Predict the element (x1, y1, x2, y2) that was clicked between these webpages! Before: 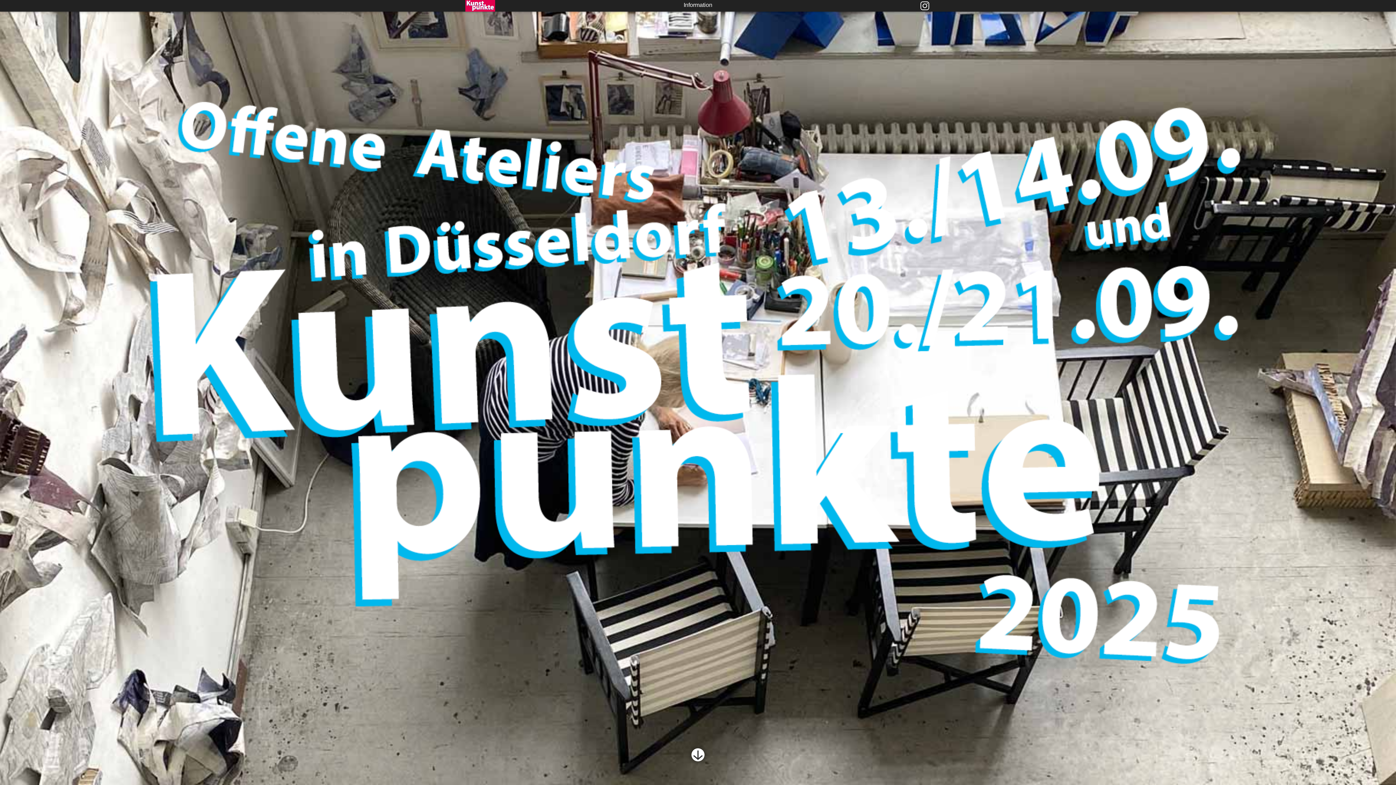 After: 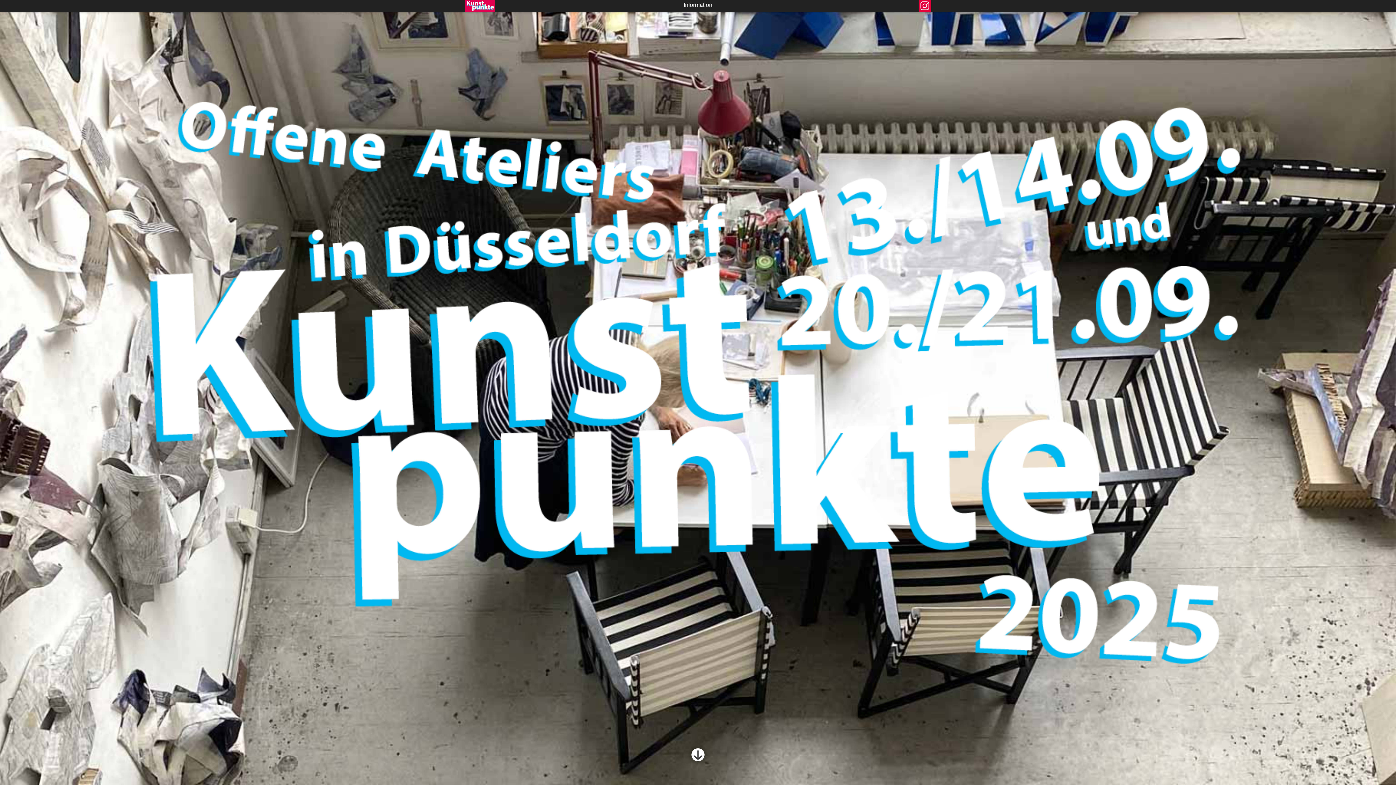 Action: label: Instagram bbox: (919, 0, 930, 11)